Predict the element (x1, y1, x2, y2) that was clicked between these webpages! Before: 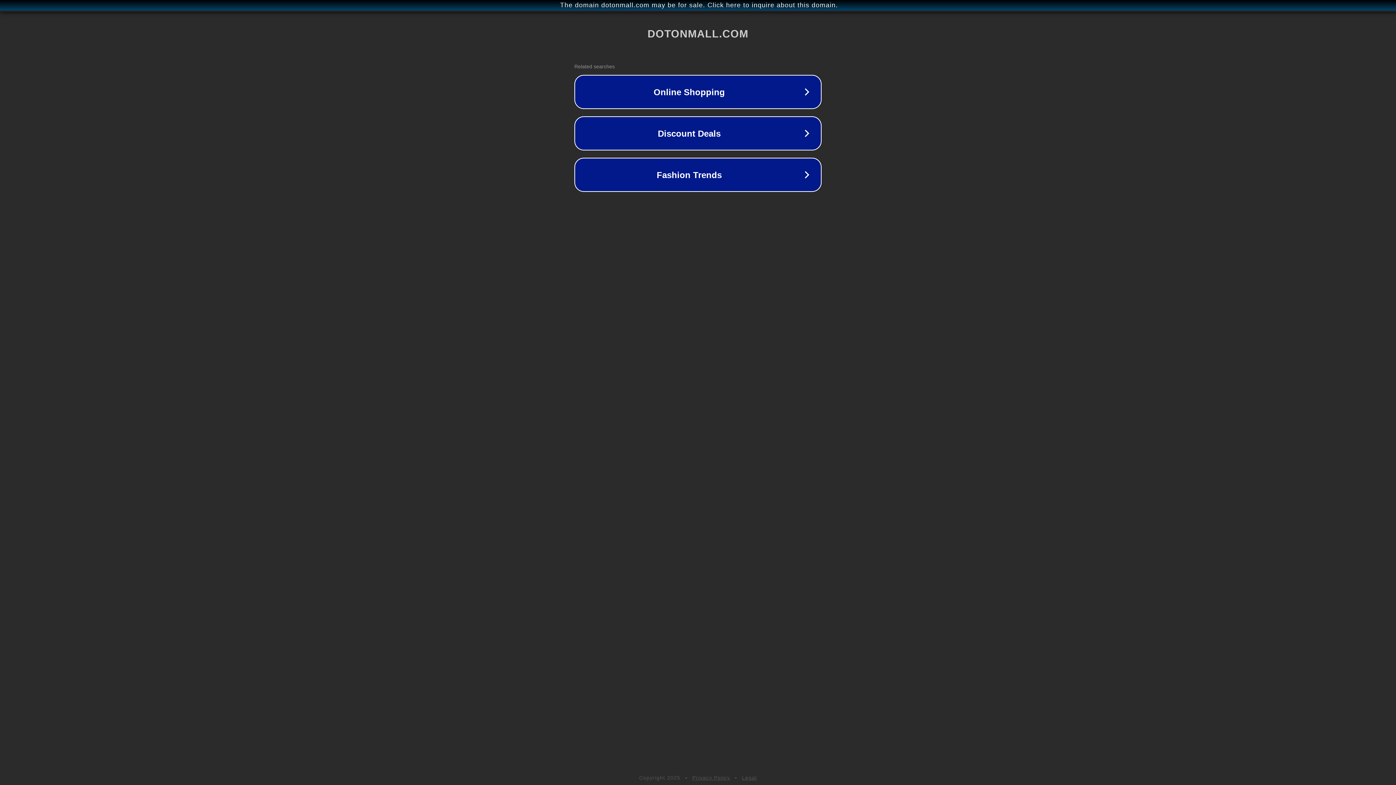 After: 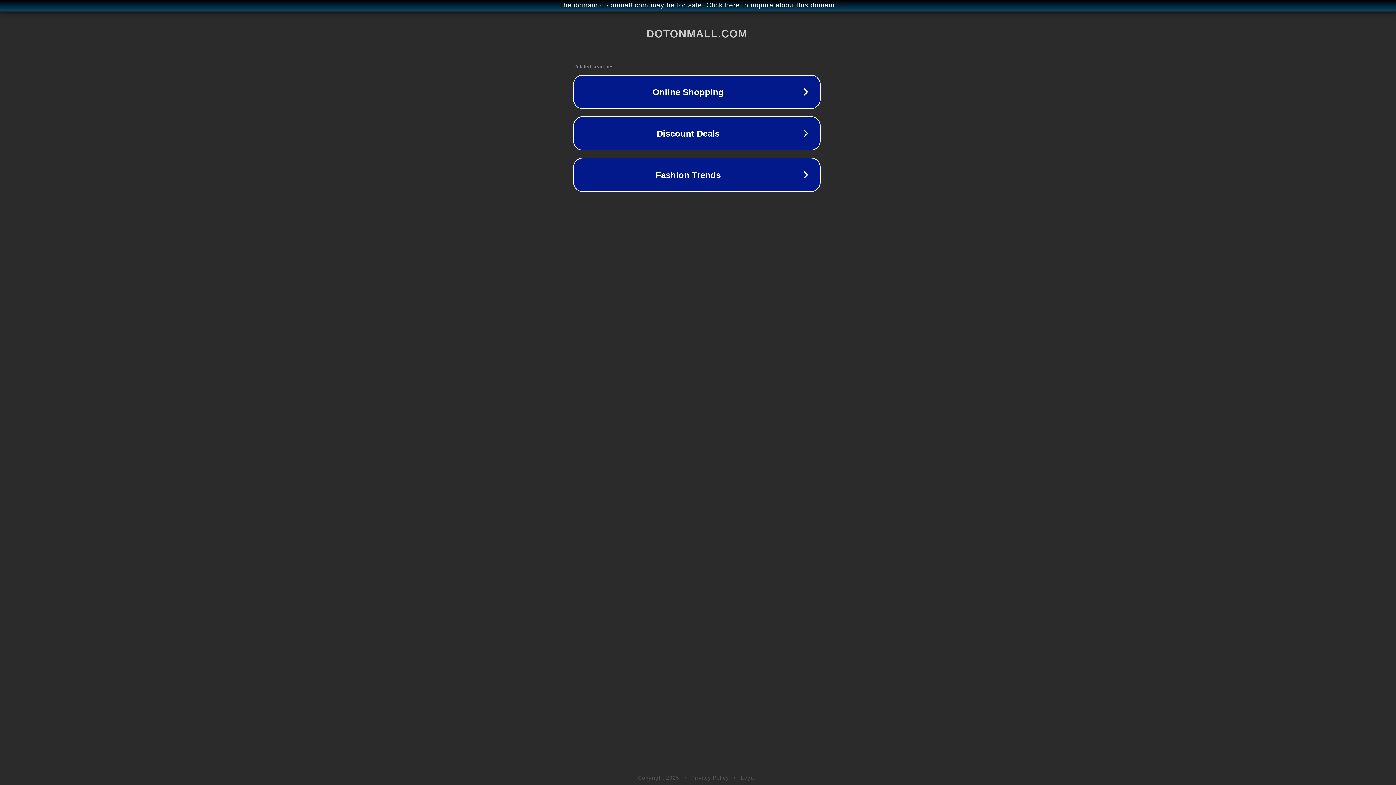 Action: label: The domain dotonmall.com may be for sale. Click here to inquire about this domain. bbox: (1, 1, 1397, 9)